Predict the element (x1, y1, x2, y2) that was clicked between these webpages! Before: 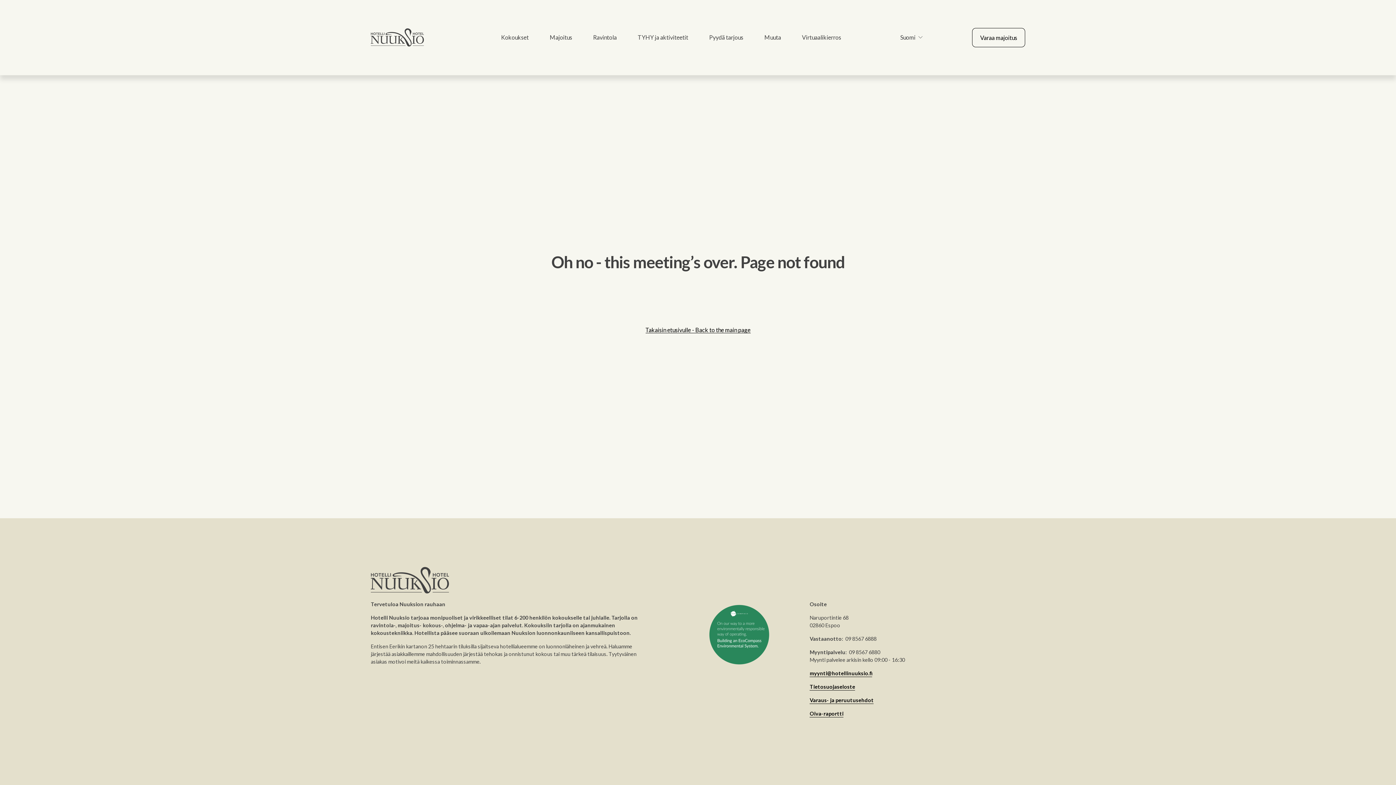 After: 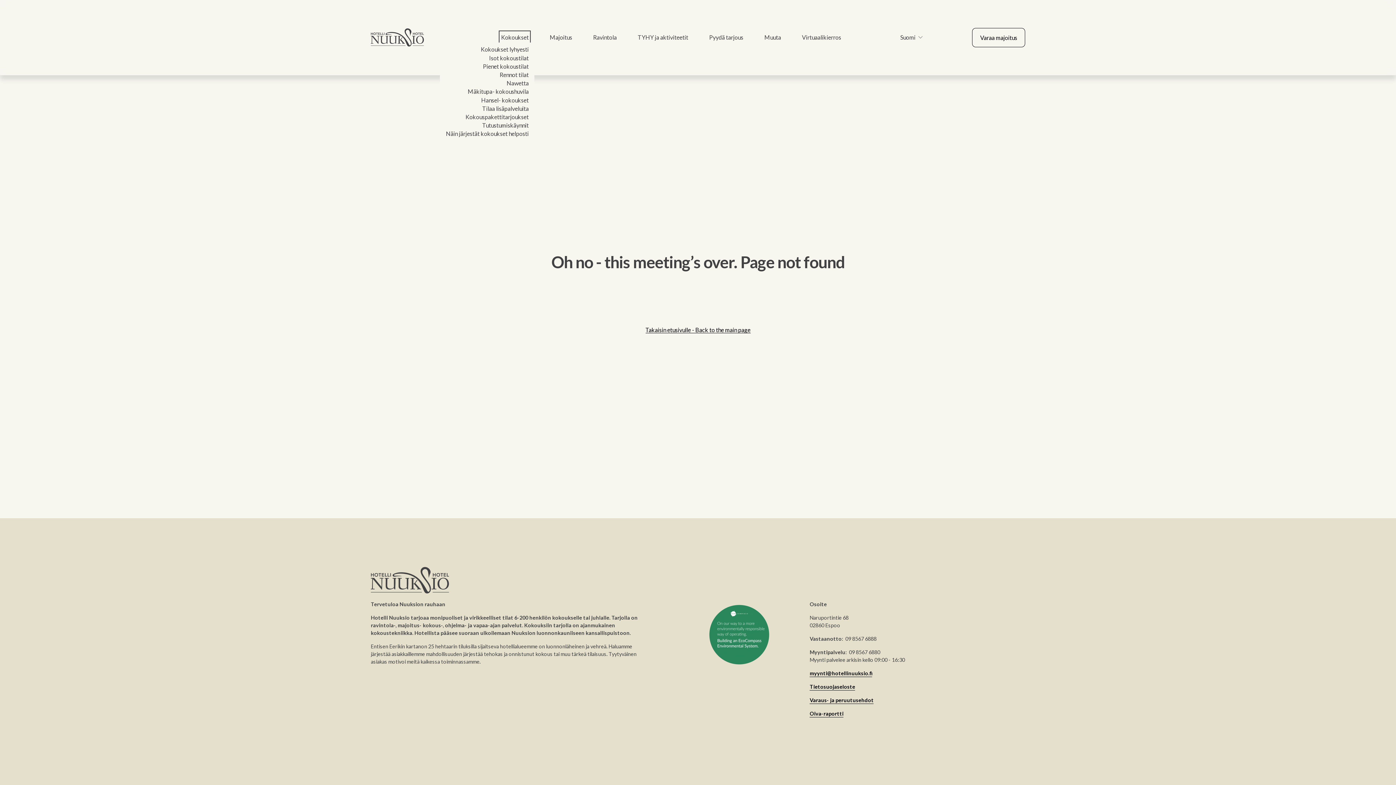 Action: label: folder dropdown bbox: (501, 32, 528, 42)